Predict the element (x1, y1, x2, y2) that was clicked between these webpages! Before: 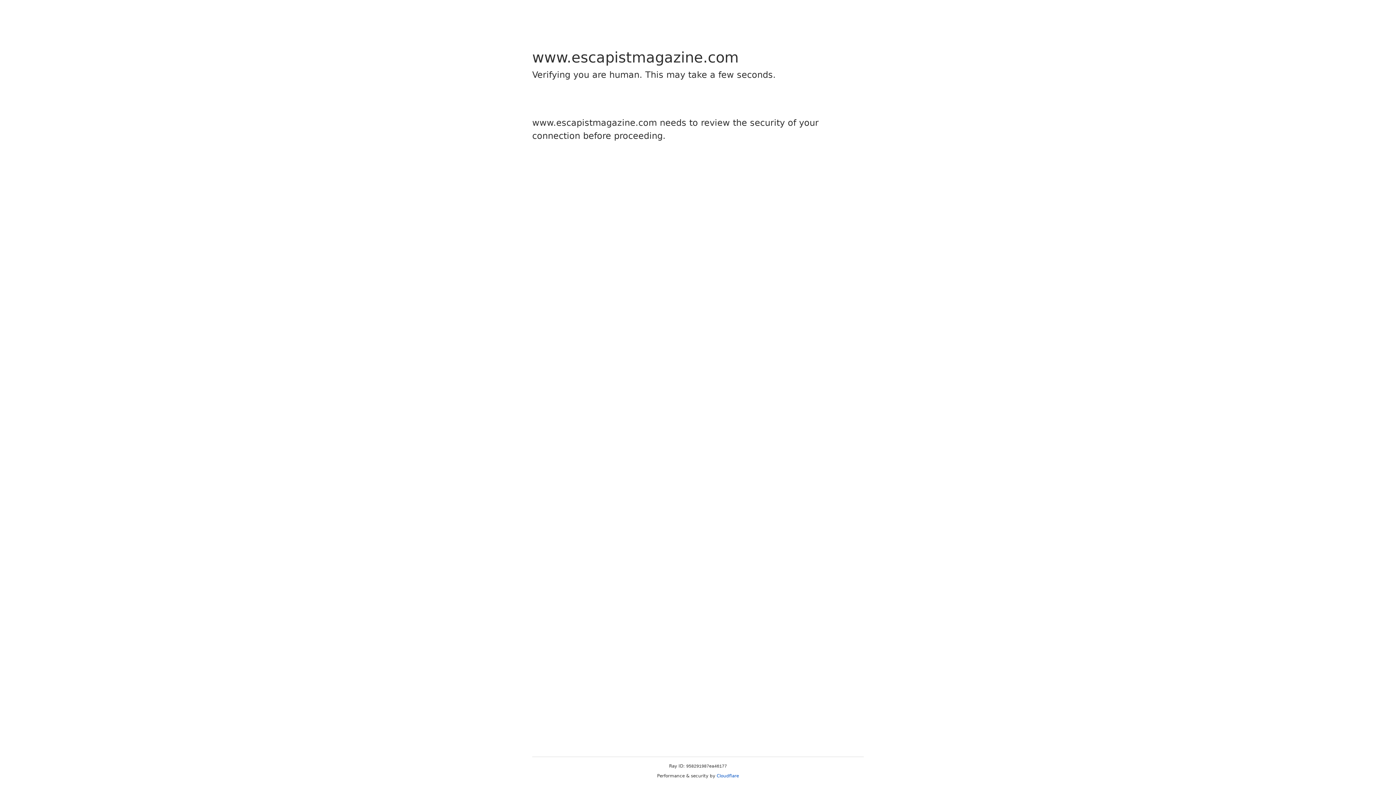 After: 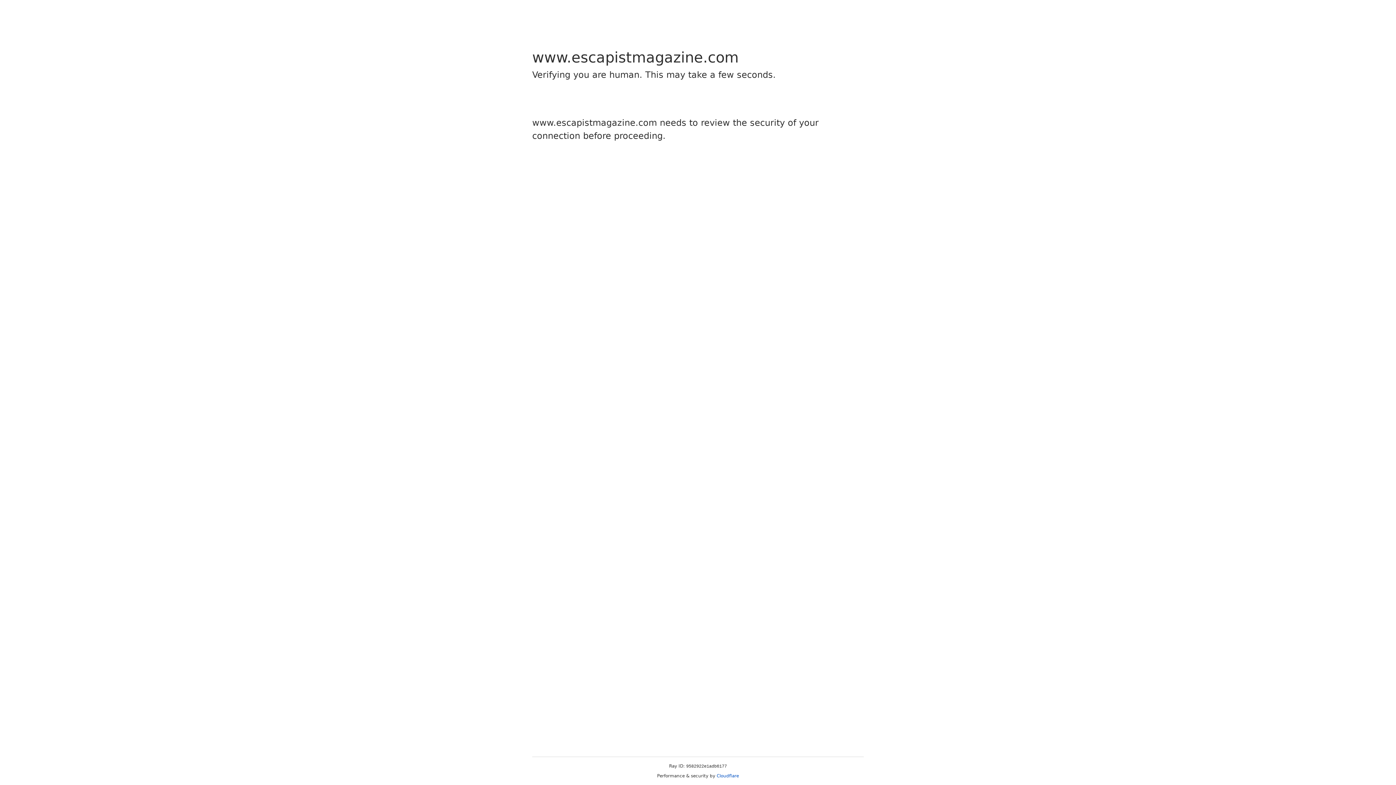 Action: bbox: (716, 773, 739, 778) label: Cloudflare